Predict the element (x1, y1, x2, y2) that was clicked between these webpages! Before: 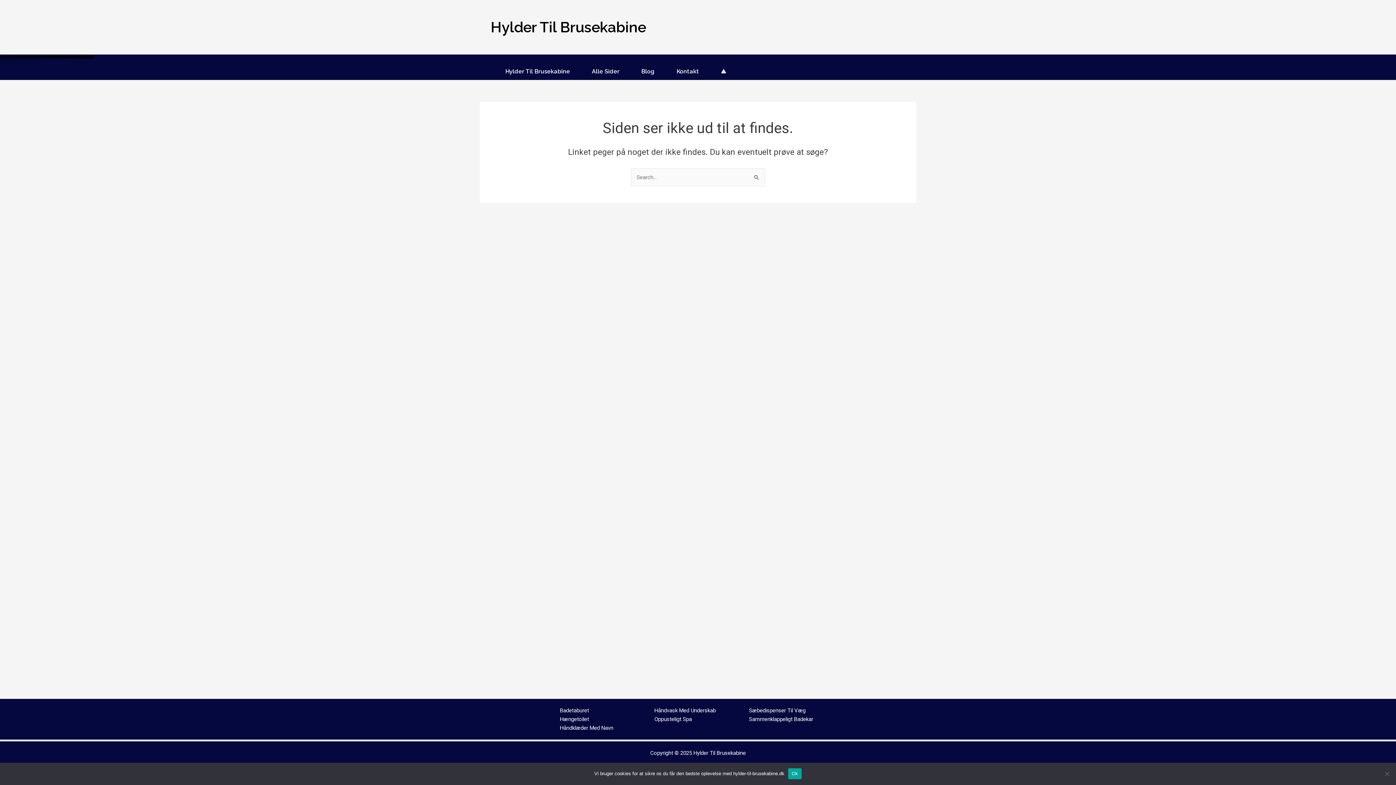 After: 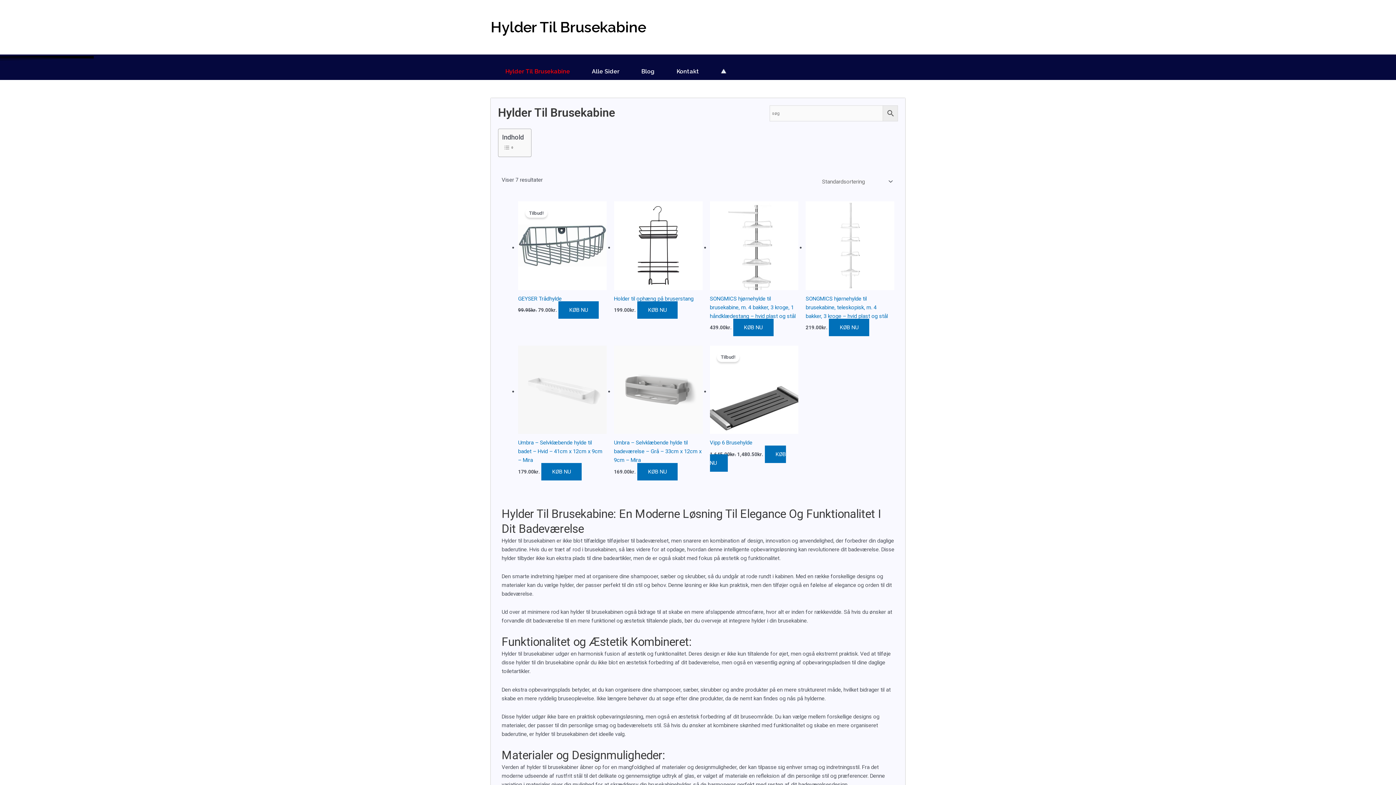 Action: bbox: (490, 17, 905, 37) label: Hylder Til Brusekabine